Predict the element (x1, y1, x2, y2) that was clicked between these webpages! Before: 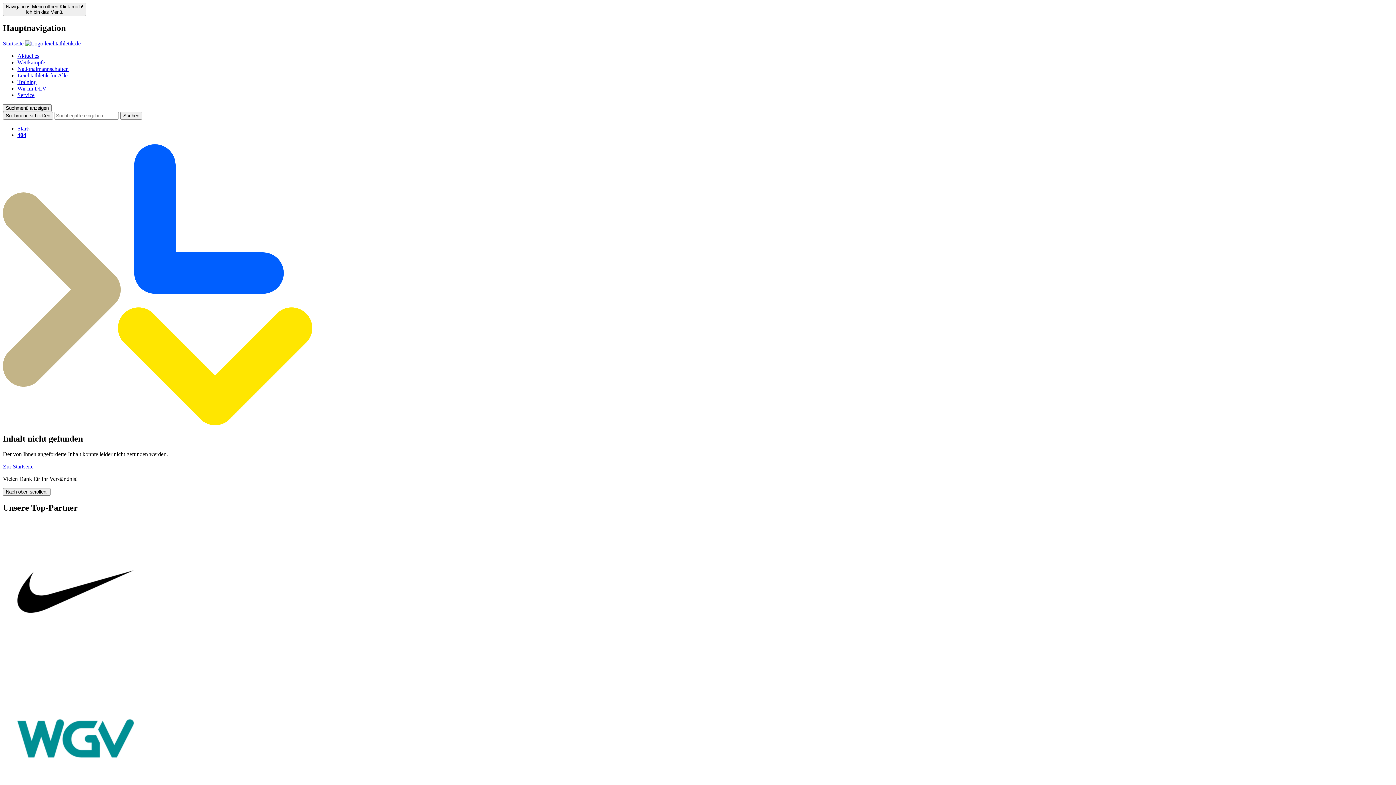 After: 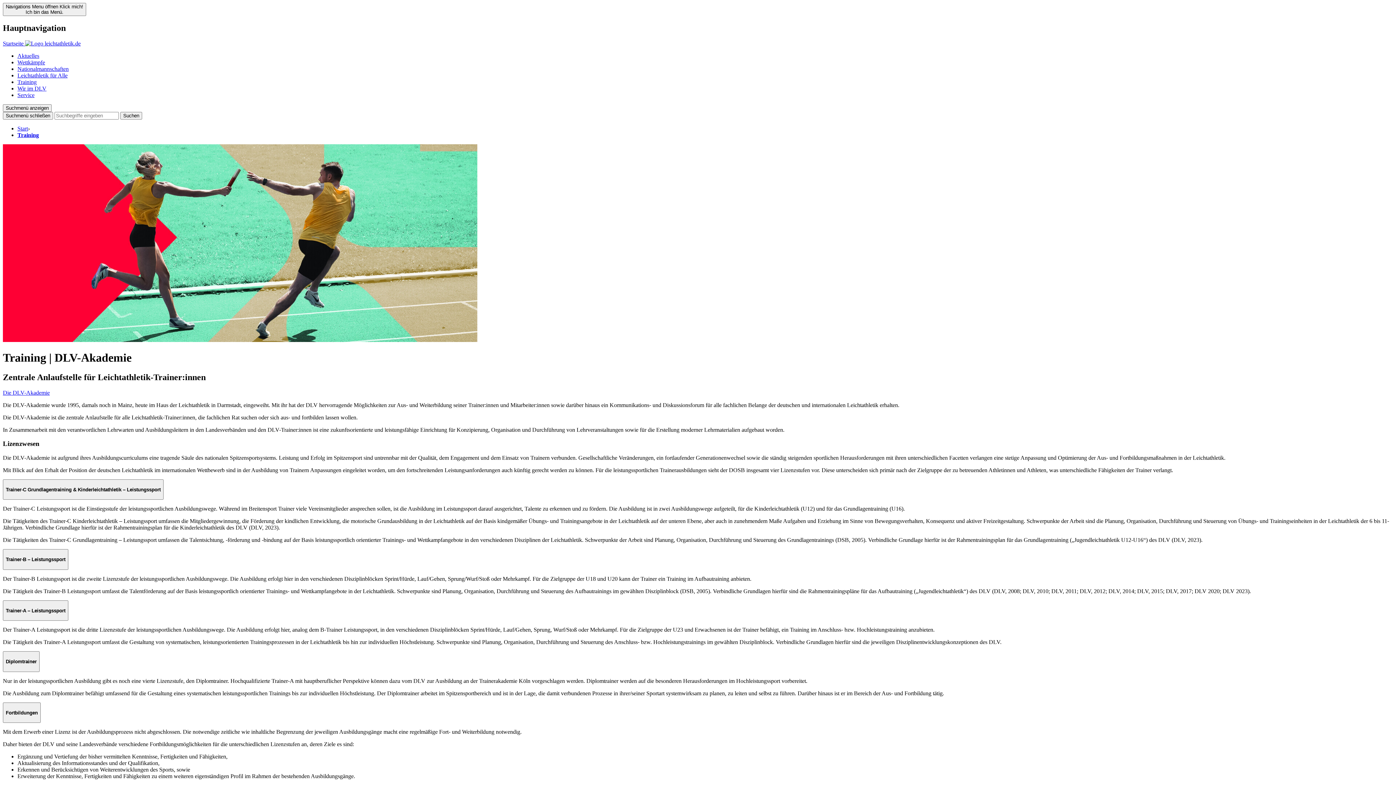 Action: bbox: (17, 78, 36, 85) label: Training